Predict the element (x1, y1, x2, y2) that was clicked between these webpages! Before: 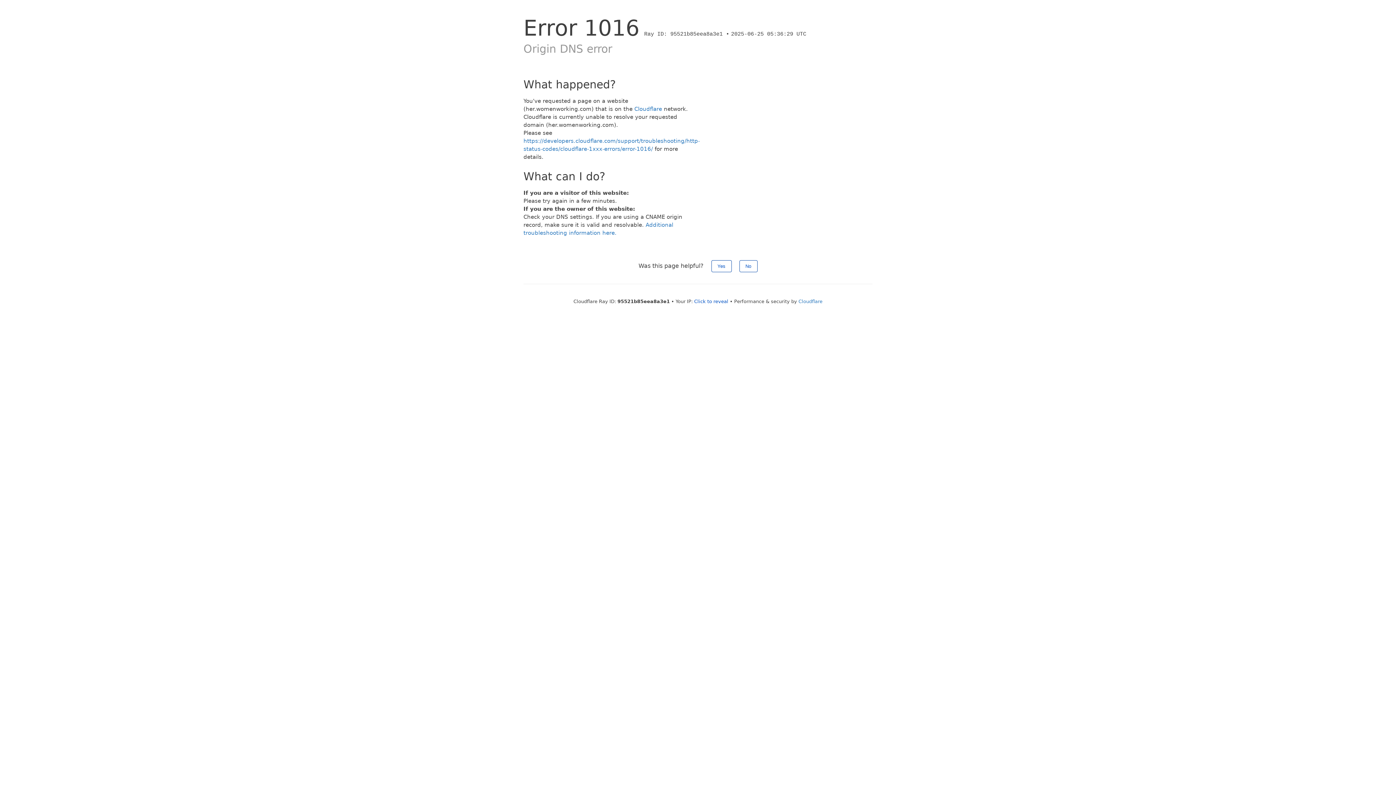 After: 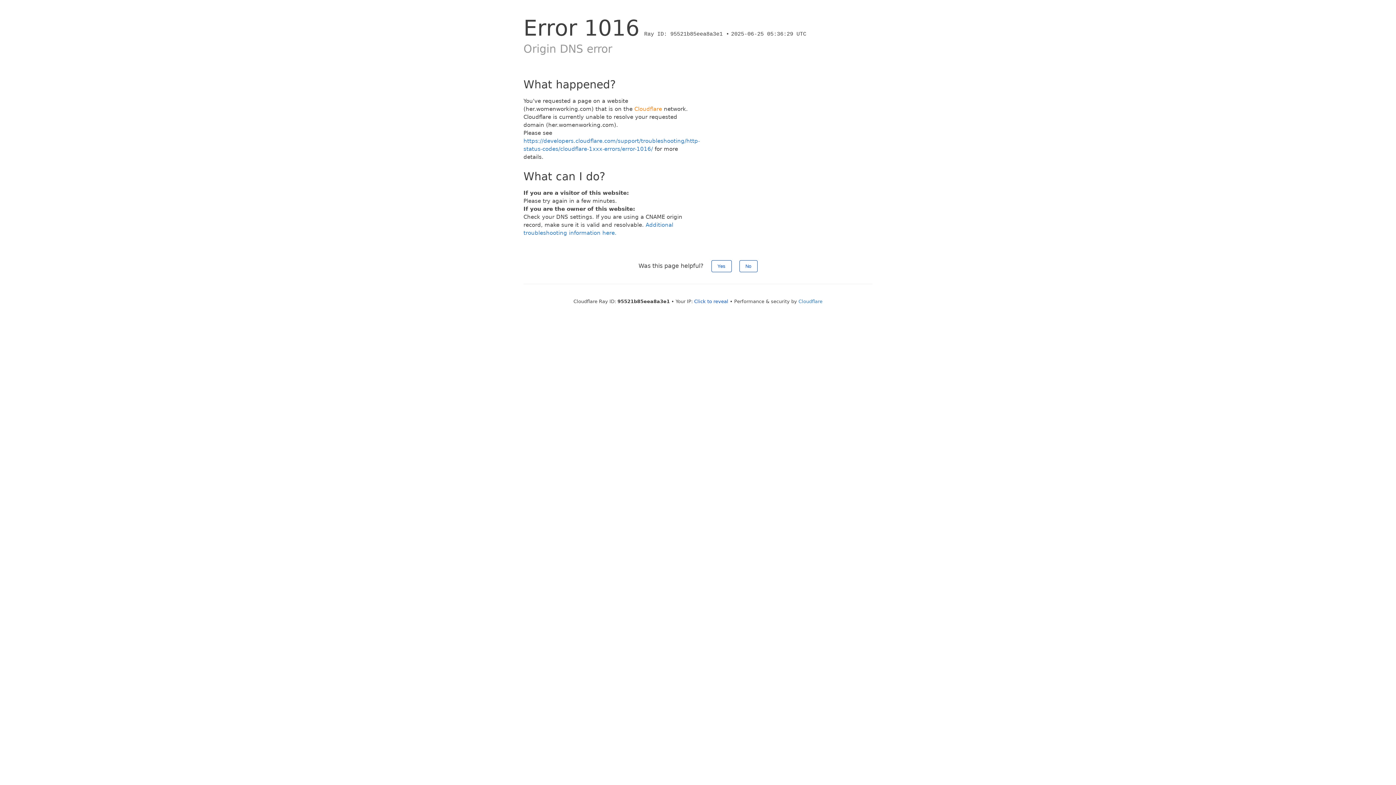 Action: label: Cloudflare bbox: (634, 105, 662, 112)